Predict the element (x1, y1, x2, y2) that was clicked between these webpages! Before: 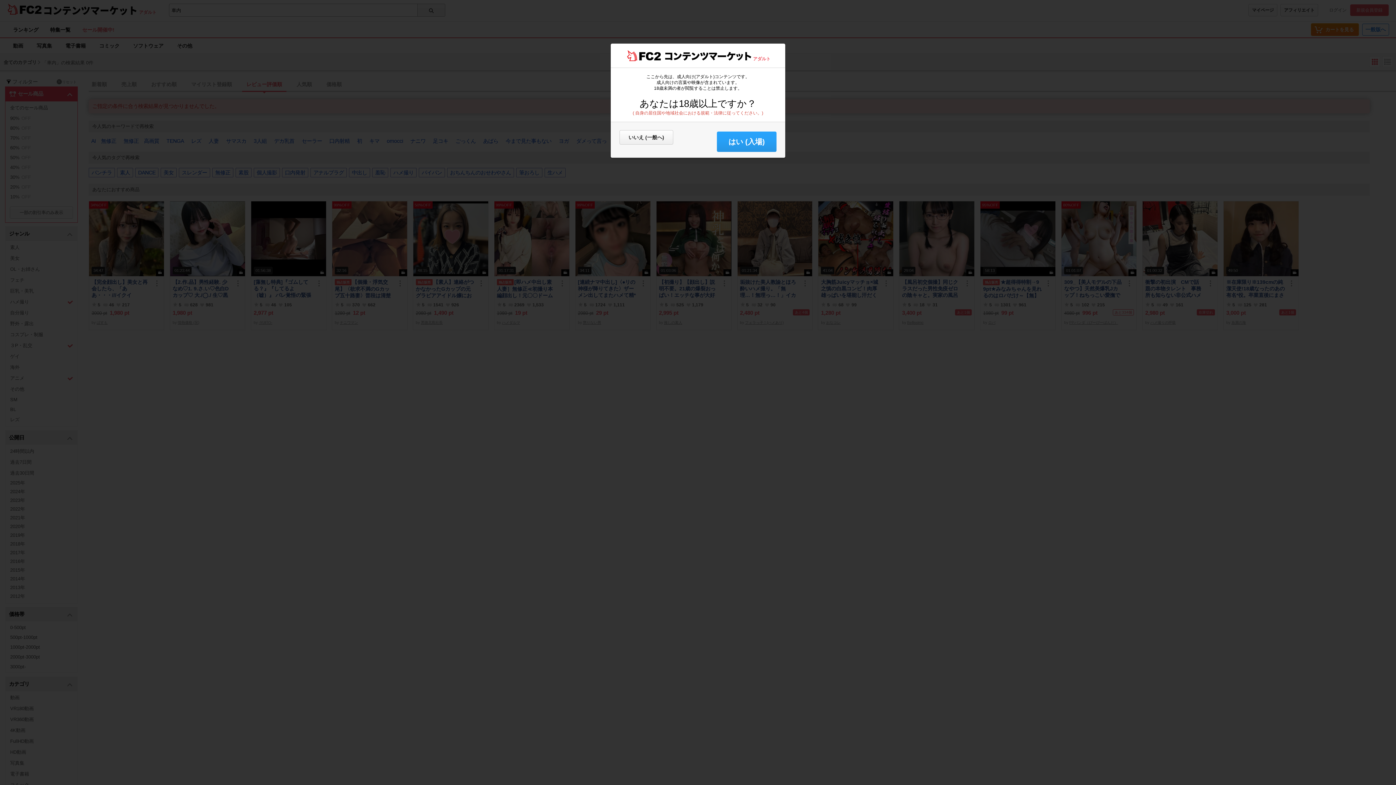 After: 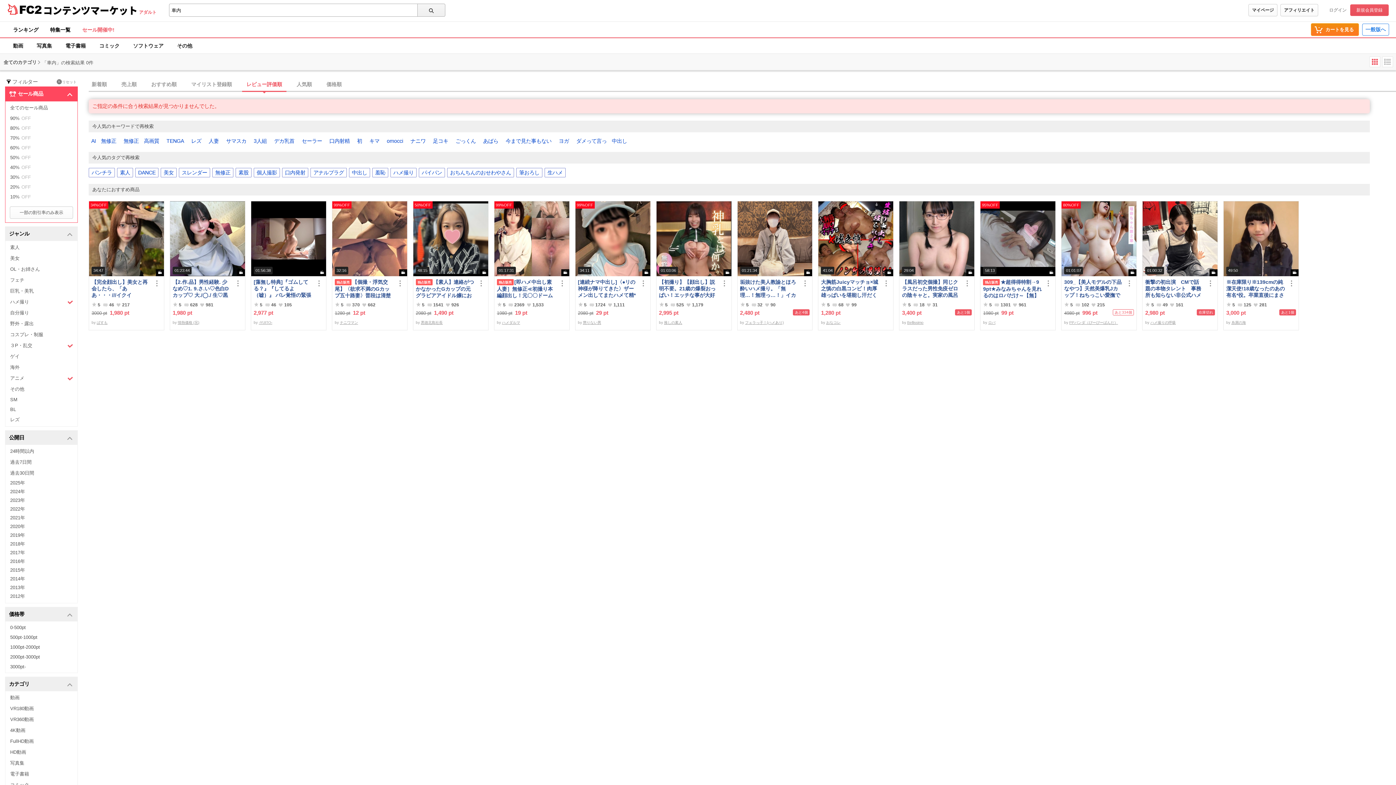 Action: label: はい (入場) bbox: (717, 131, 776, 152)